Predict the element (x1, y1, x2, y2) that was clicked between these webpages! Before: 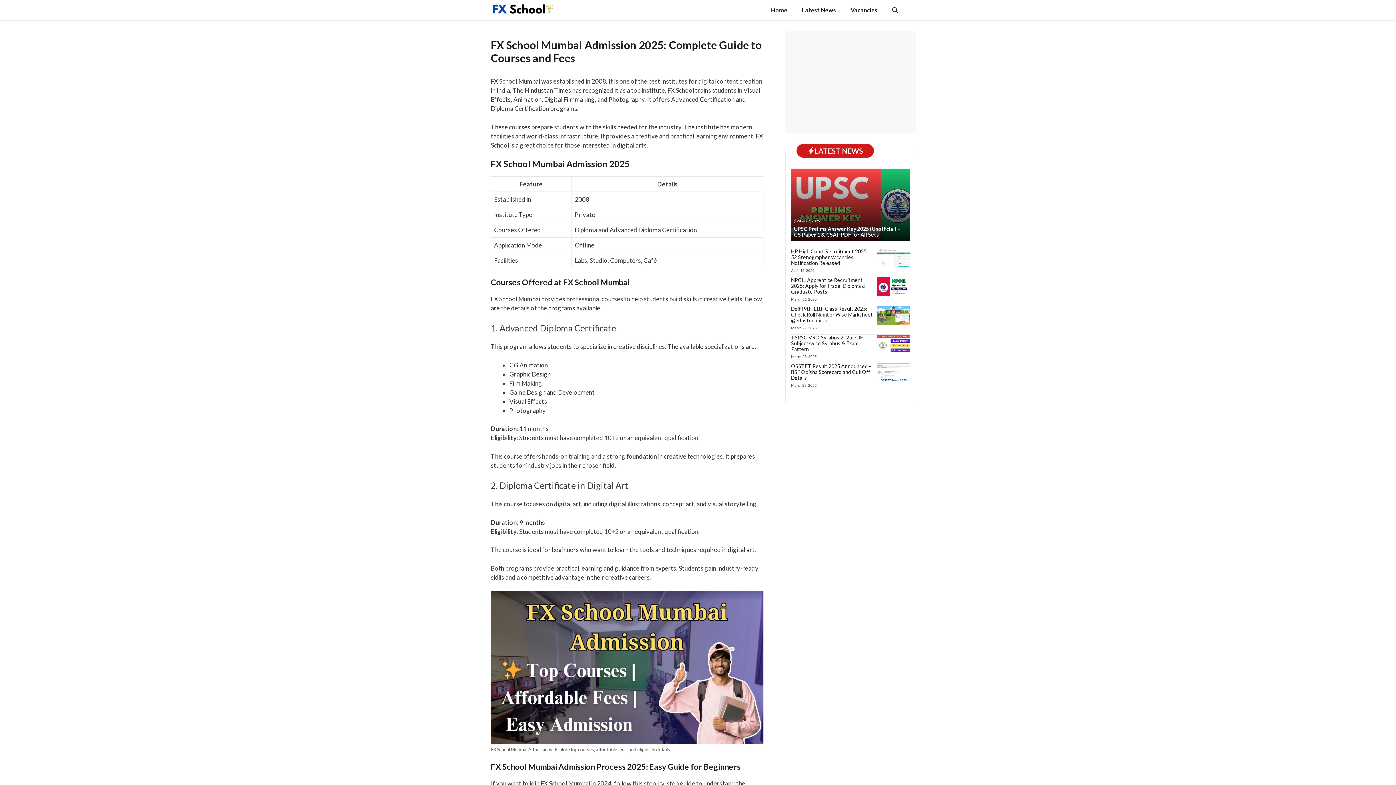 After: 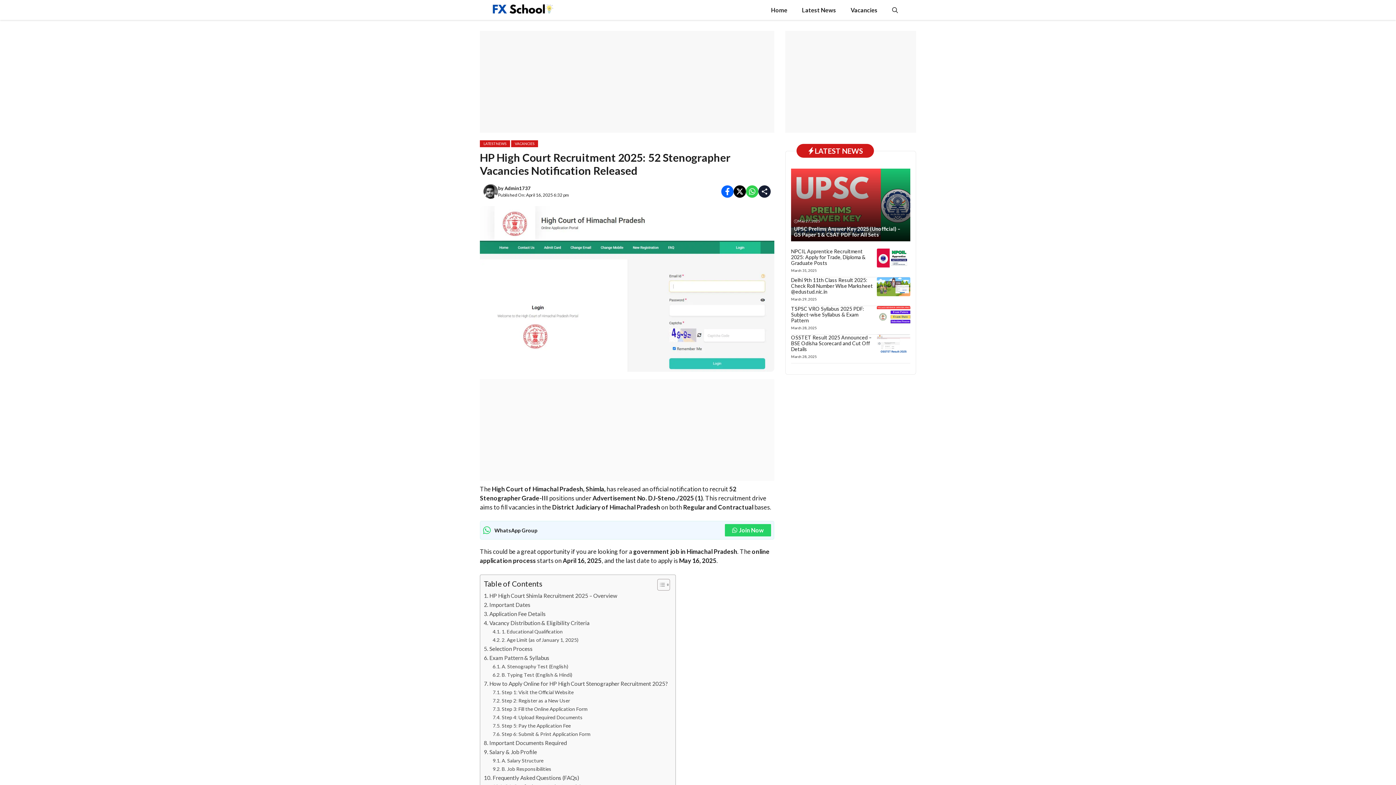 Action: bbox: (877, 253, 910, 261)